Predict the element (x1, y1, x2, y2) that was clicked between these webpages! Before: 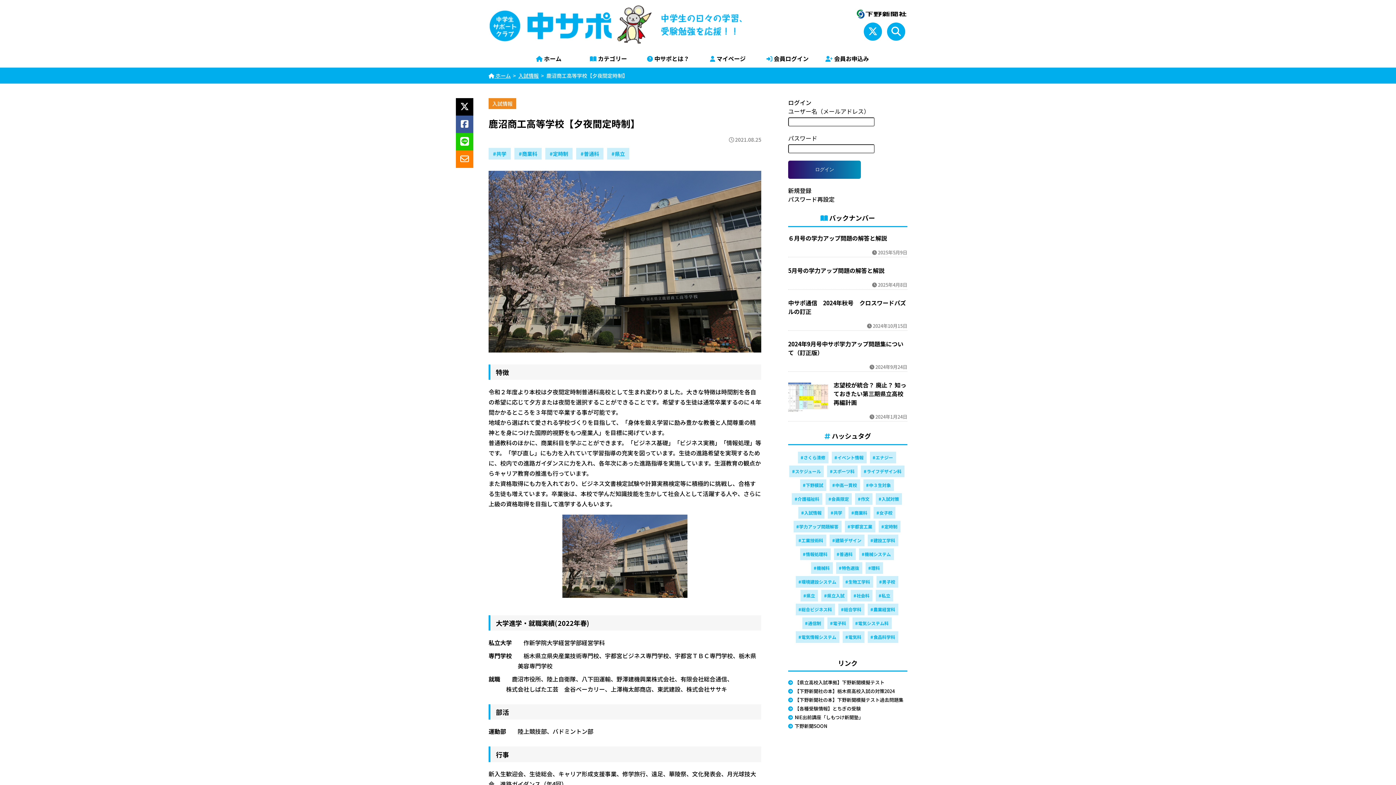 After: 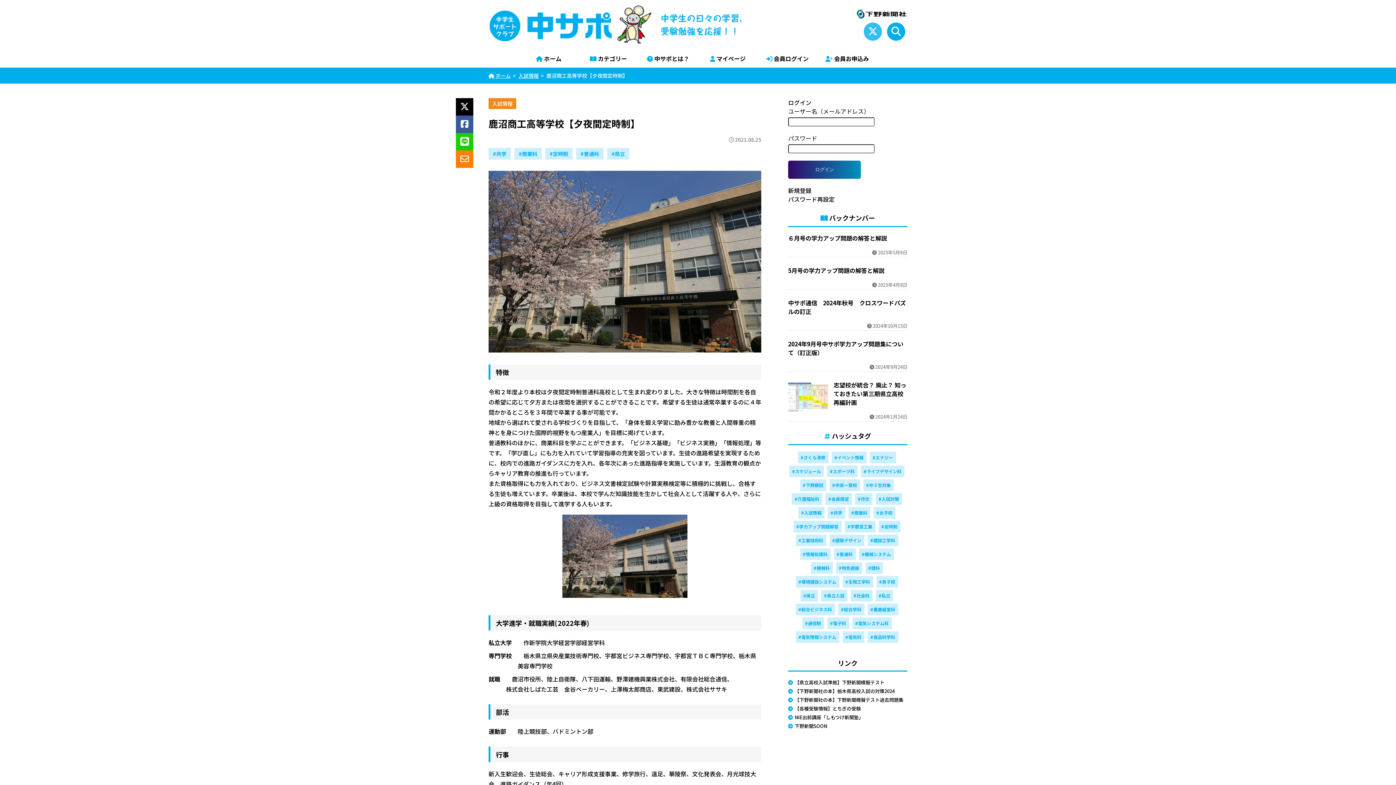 Action: bbox: (864, 22, 882, 40)